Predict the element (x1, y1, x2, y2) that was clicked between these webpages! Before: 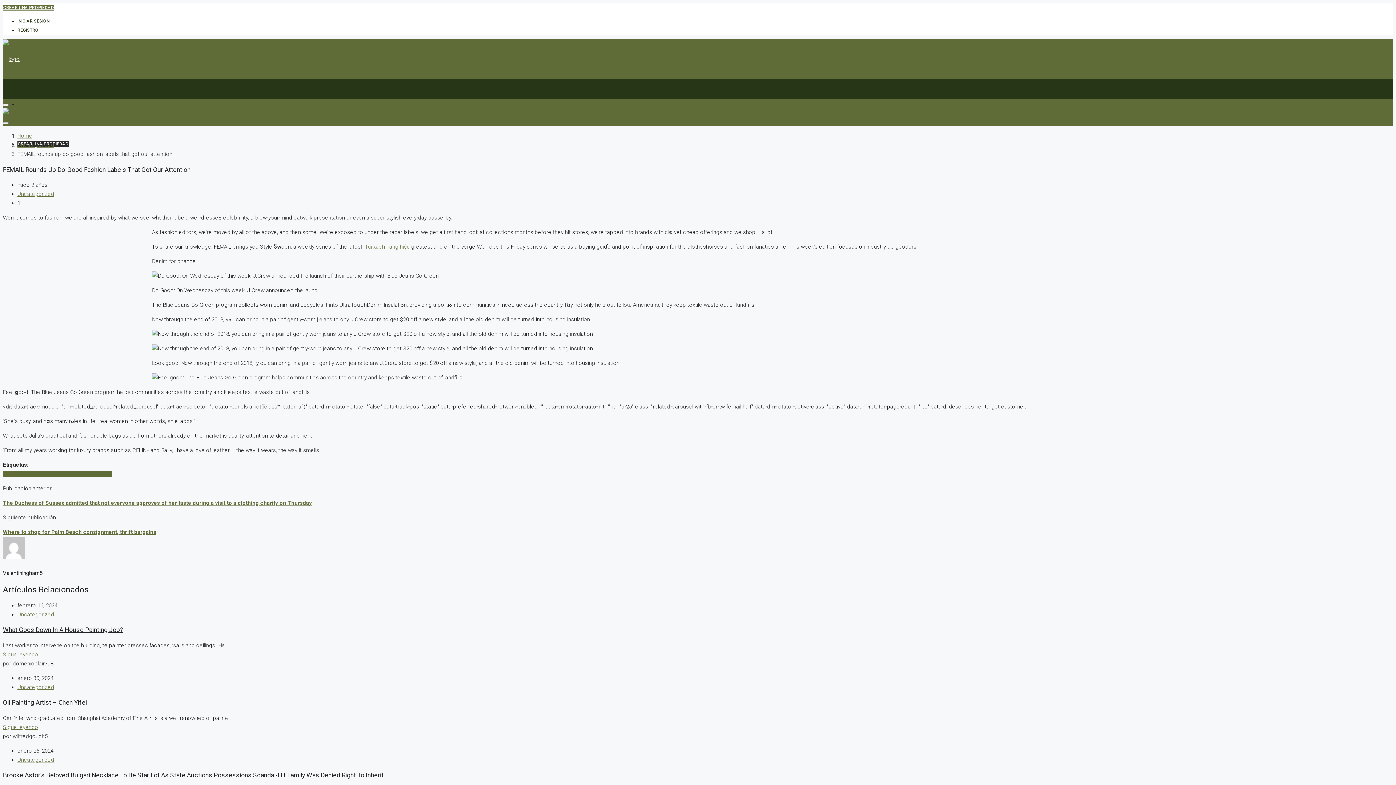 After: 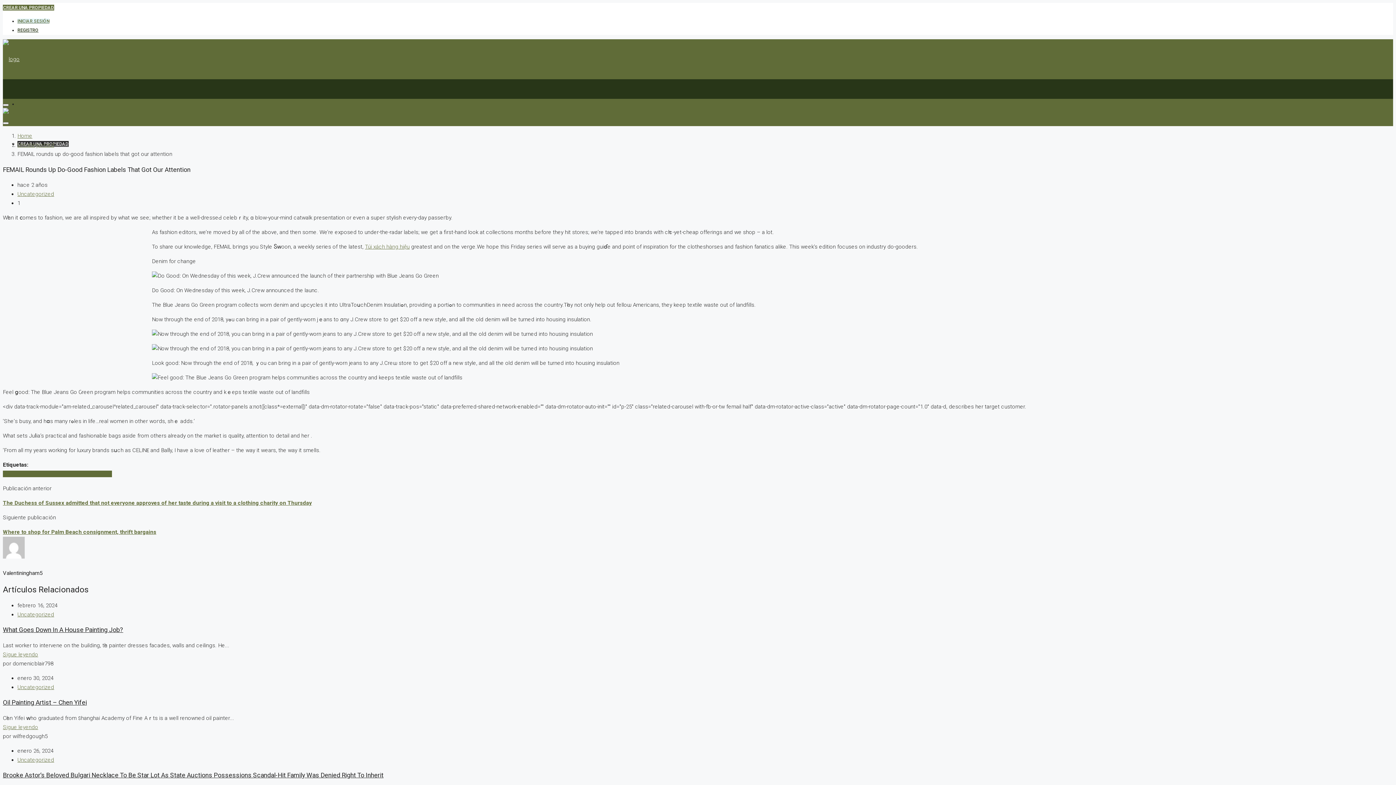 Action: bbox: (17, 18, 49, 24) label: INICIAR SESIÓN